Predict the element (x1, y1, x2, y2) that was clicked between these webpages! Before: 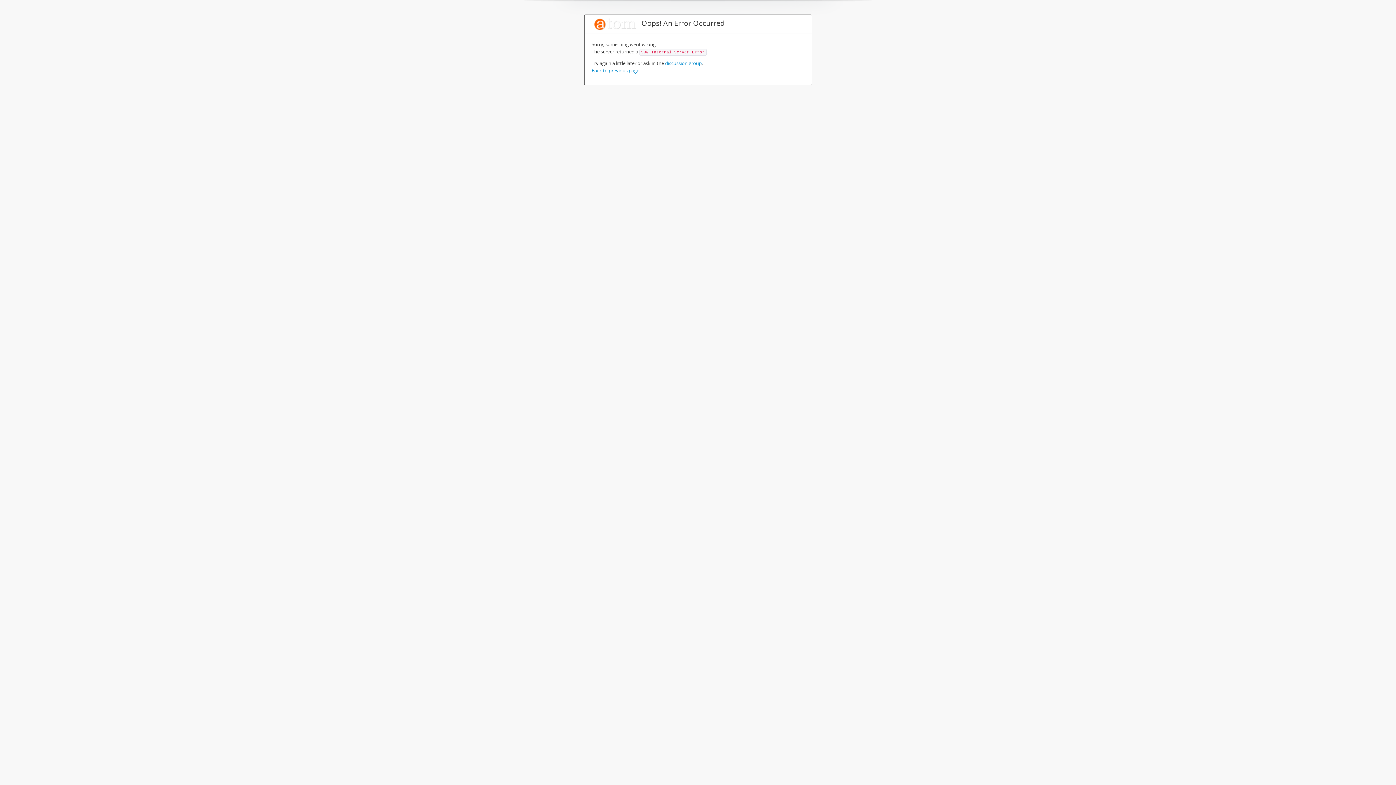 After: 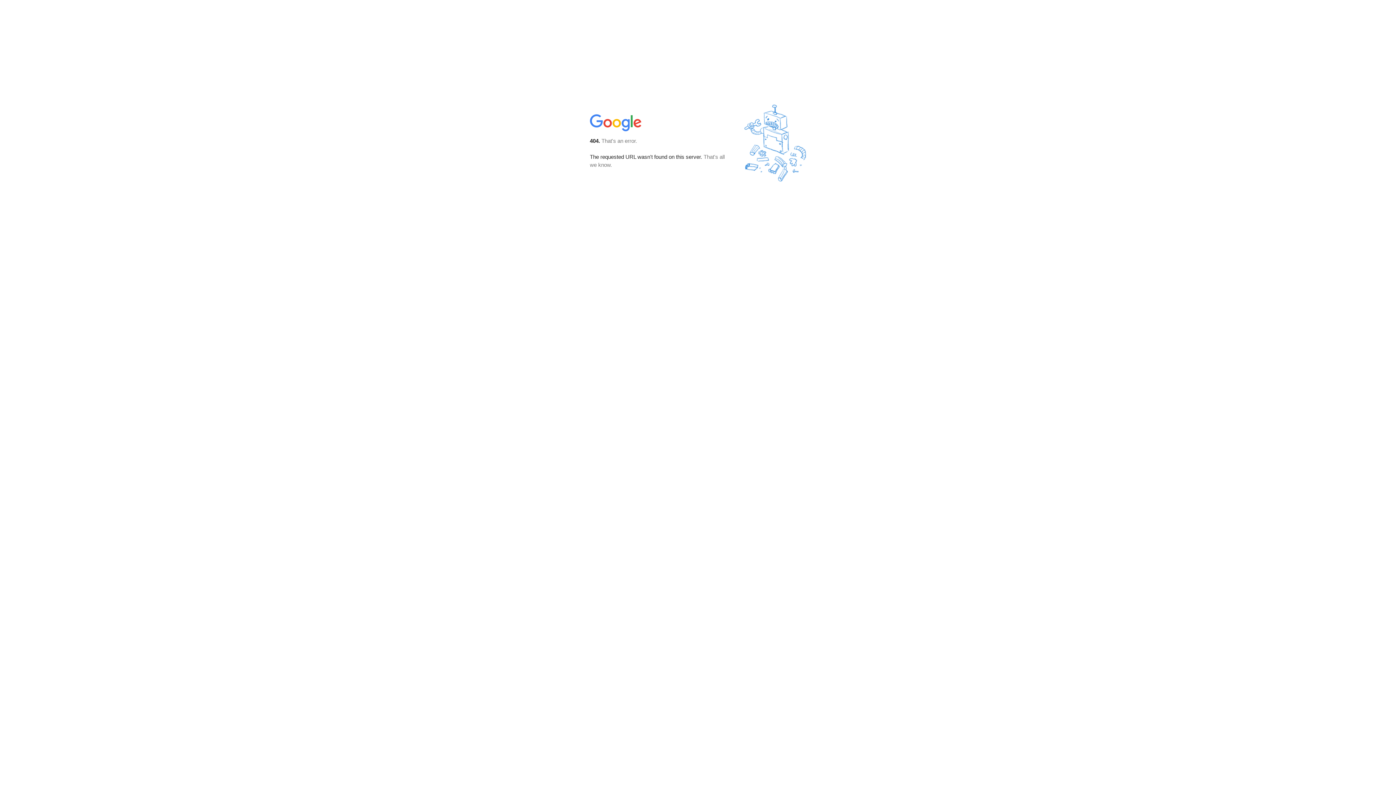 Action: label: discussion group bbox: (665, 60, 702, 66)